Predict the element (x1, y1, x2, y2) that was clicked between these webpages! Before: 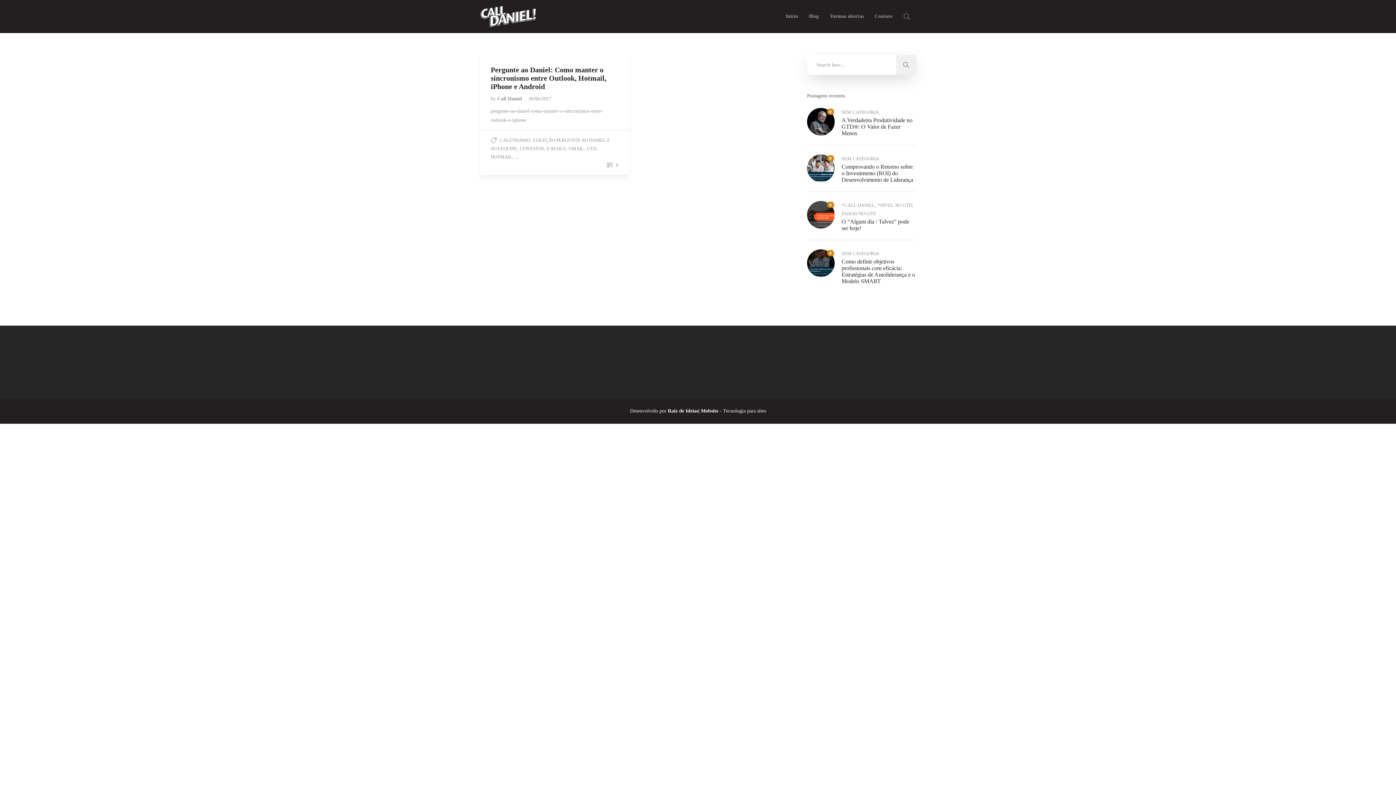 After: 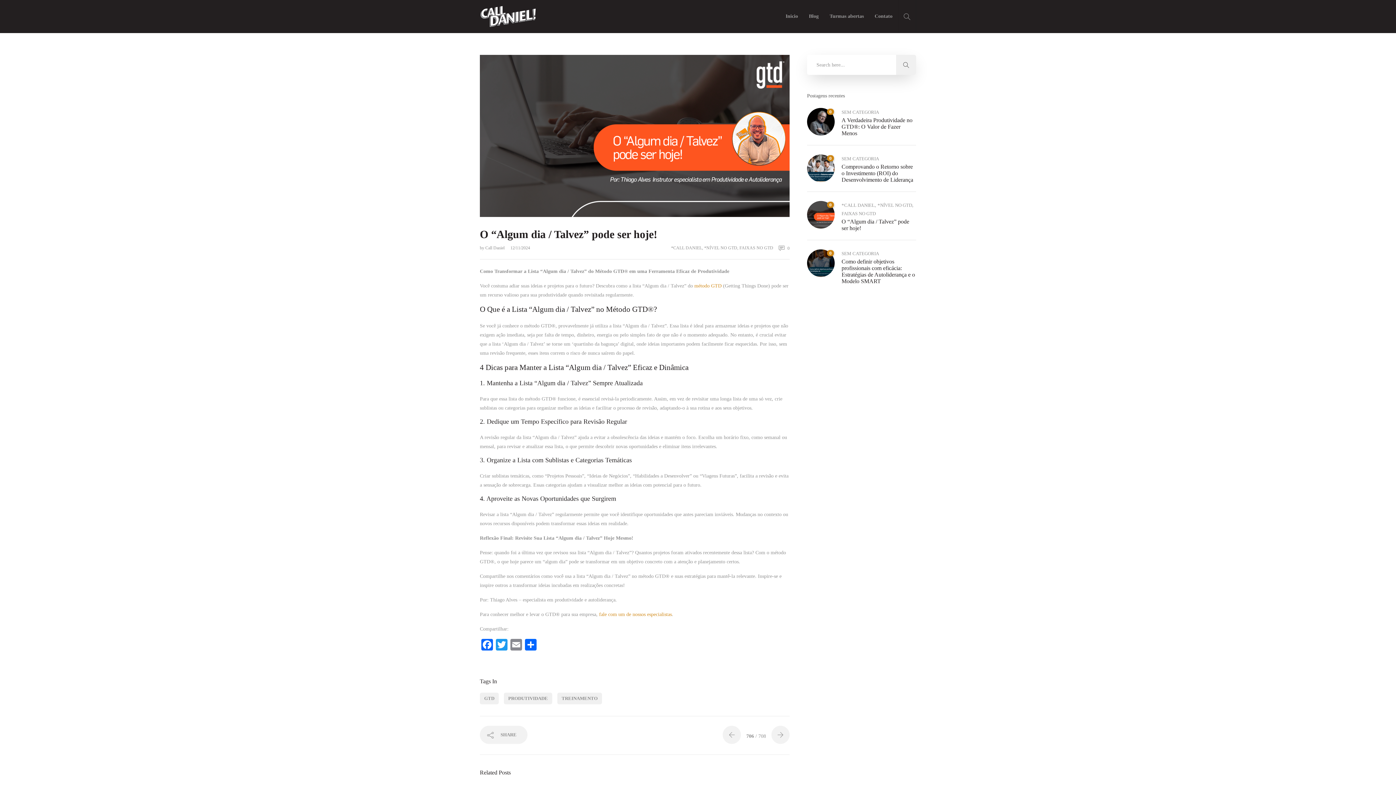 Action: bbox: (807, 201, 834, 228) label: 0